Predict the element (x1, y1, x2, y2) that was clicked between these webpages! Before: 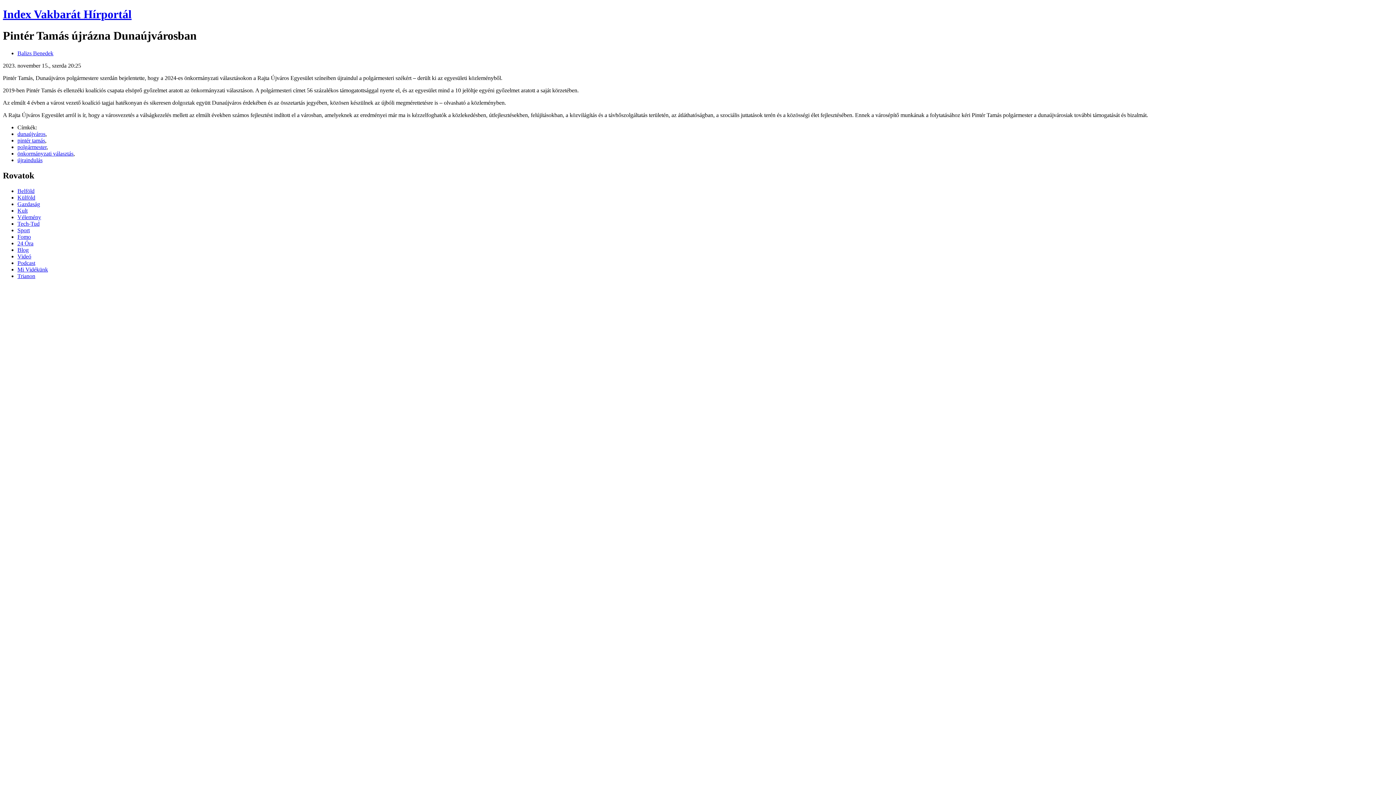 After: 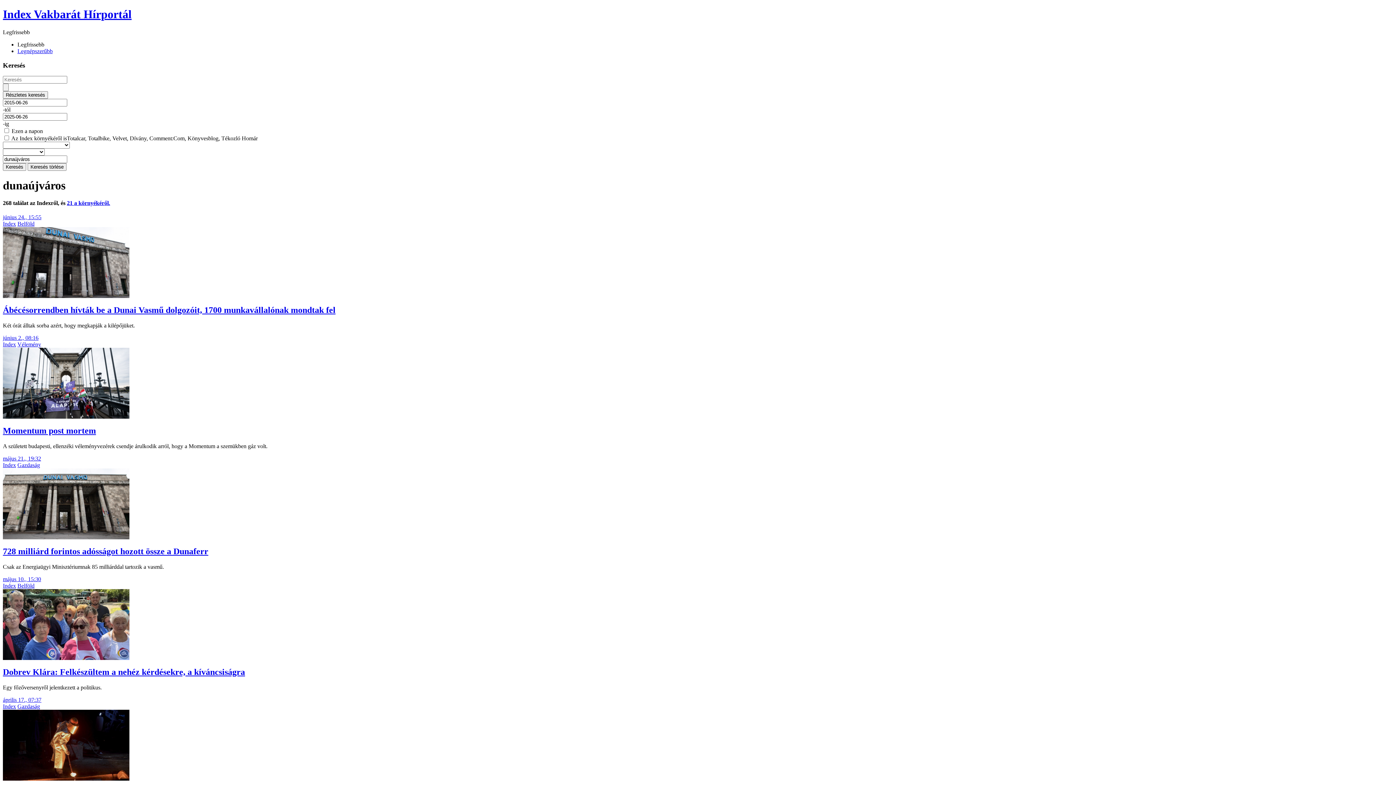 Action: label: dunaújváros bbox: (17, 131, 45, 137)